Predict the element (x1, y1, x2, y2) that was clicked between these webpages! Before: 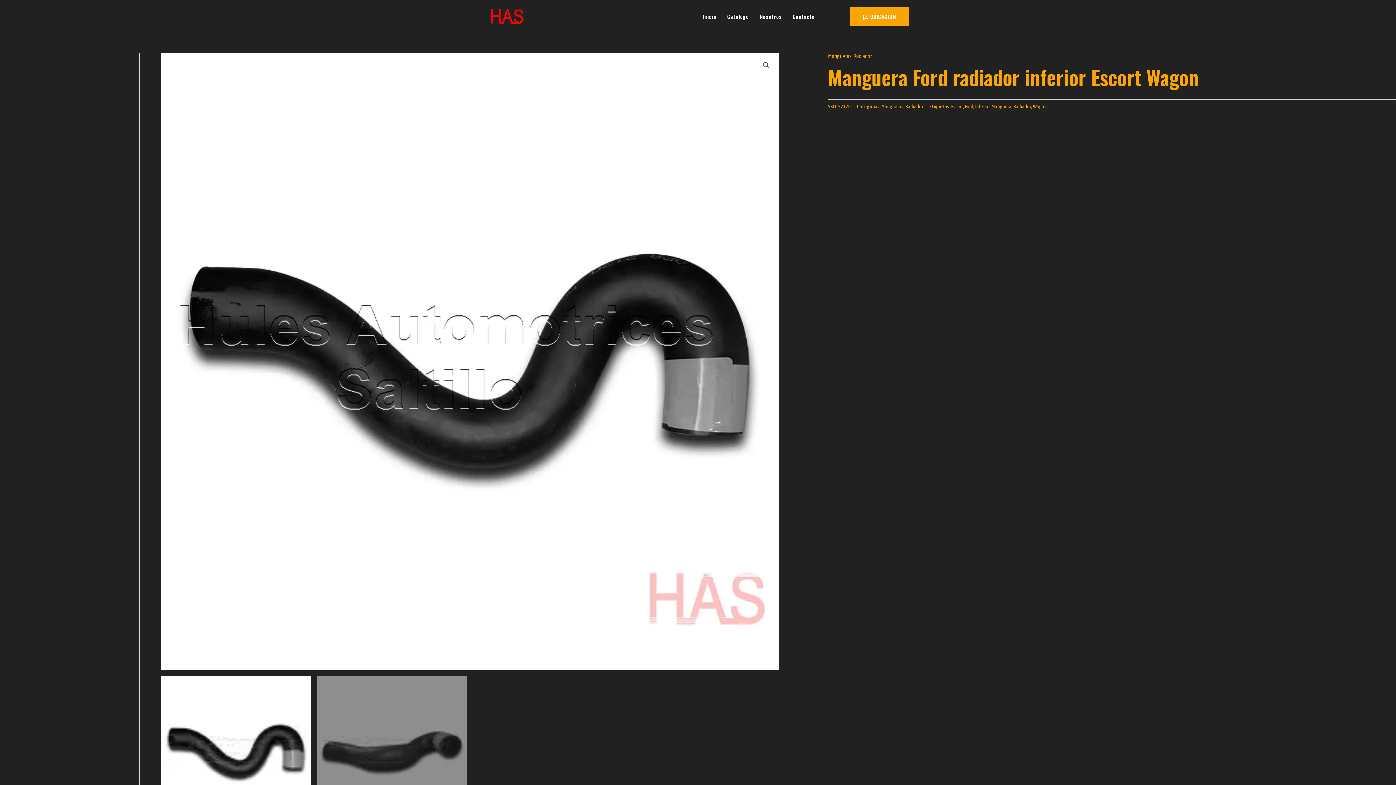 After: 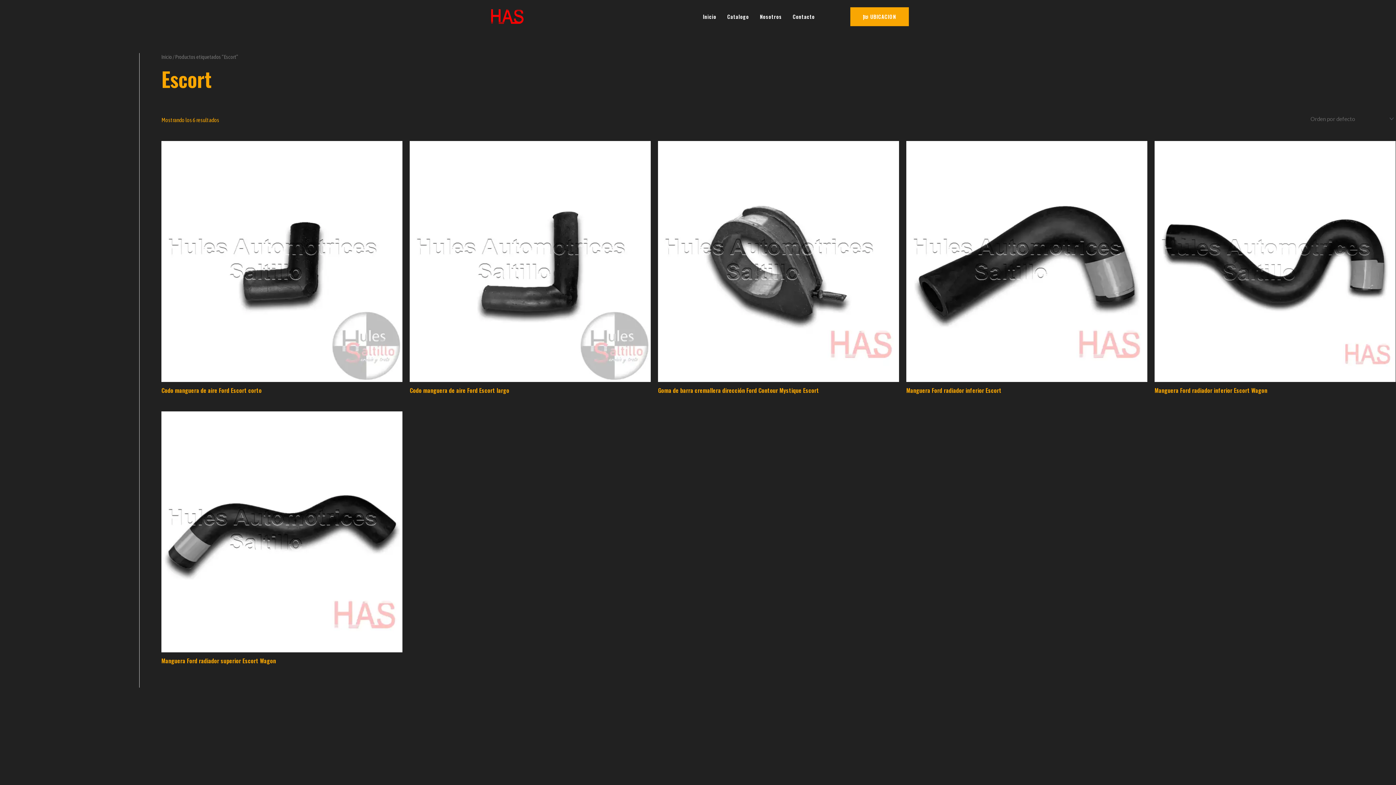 Action: bbox: (951, 103, 963, 109) label: Escort